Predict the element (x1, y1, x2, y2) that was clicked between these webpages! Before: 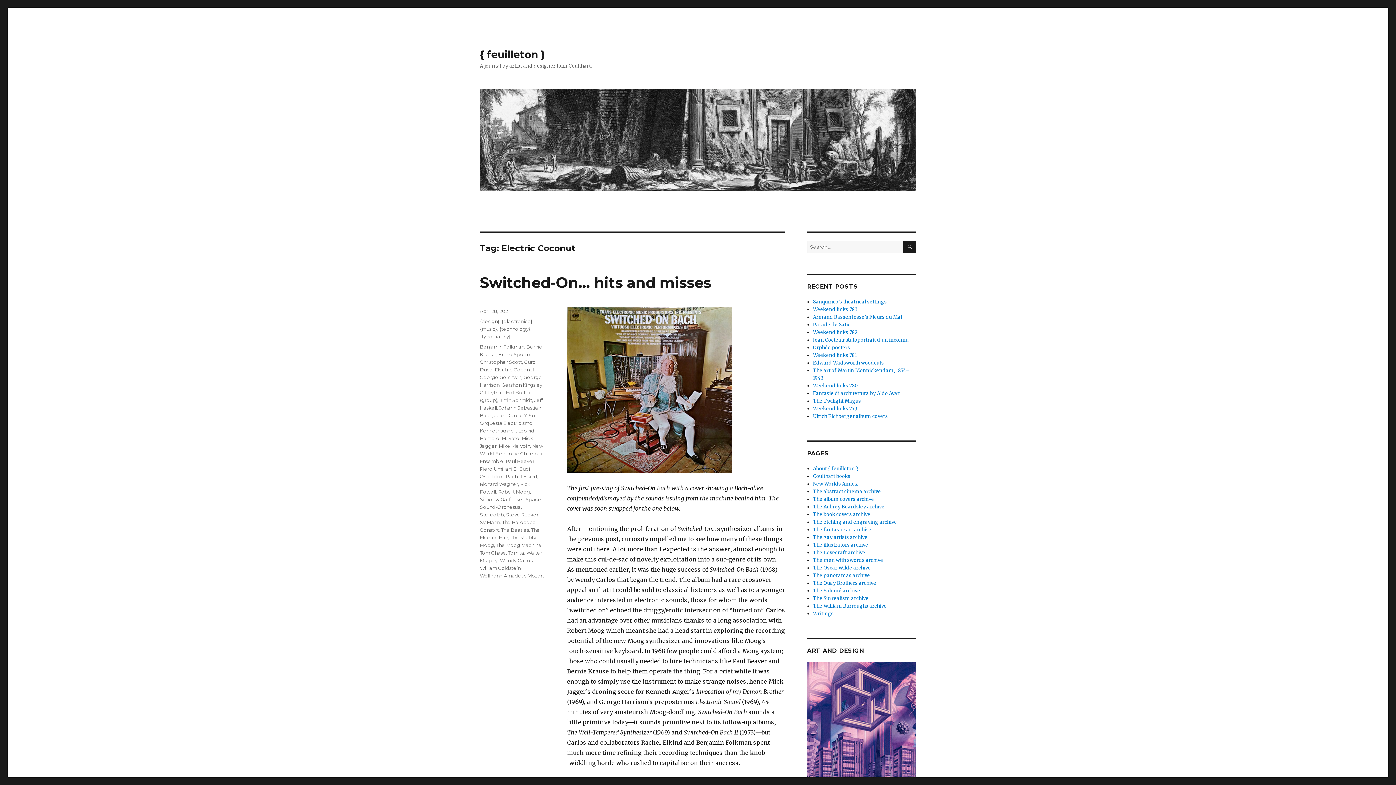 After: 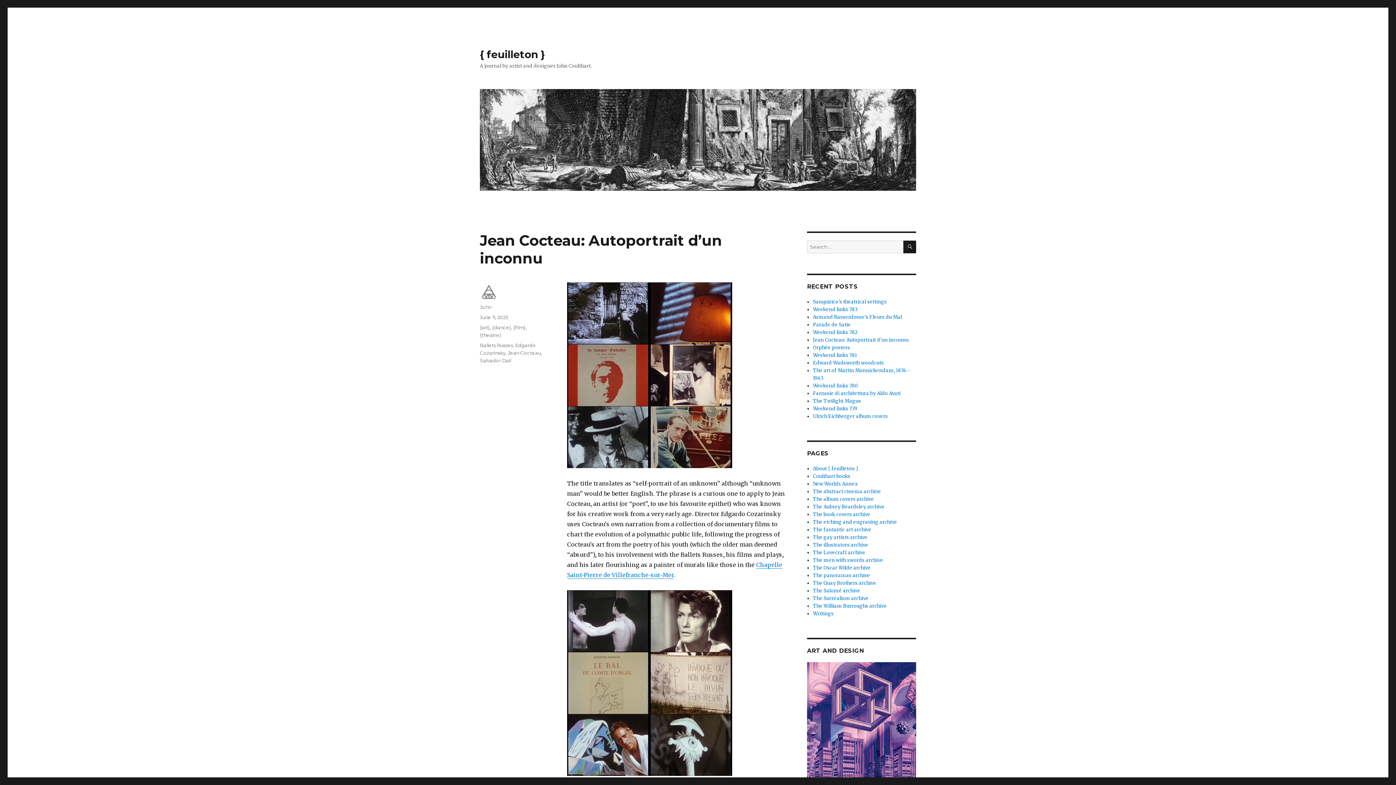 Action: label: Jean Cocteau: Autoportrait d’un inconnu bbox: (813, 337, 908, 343)